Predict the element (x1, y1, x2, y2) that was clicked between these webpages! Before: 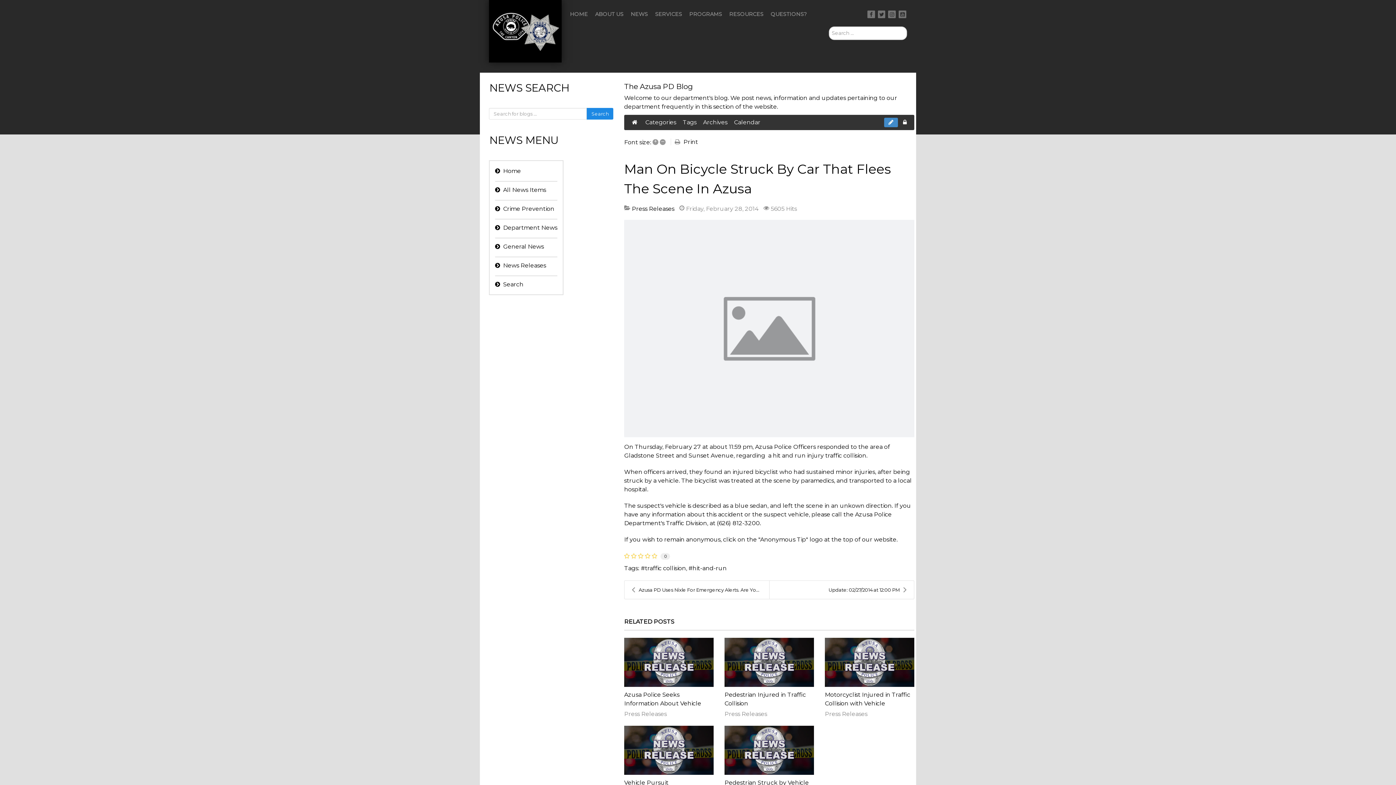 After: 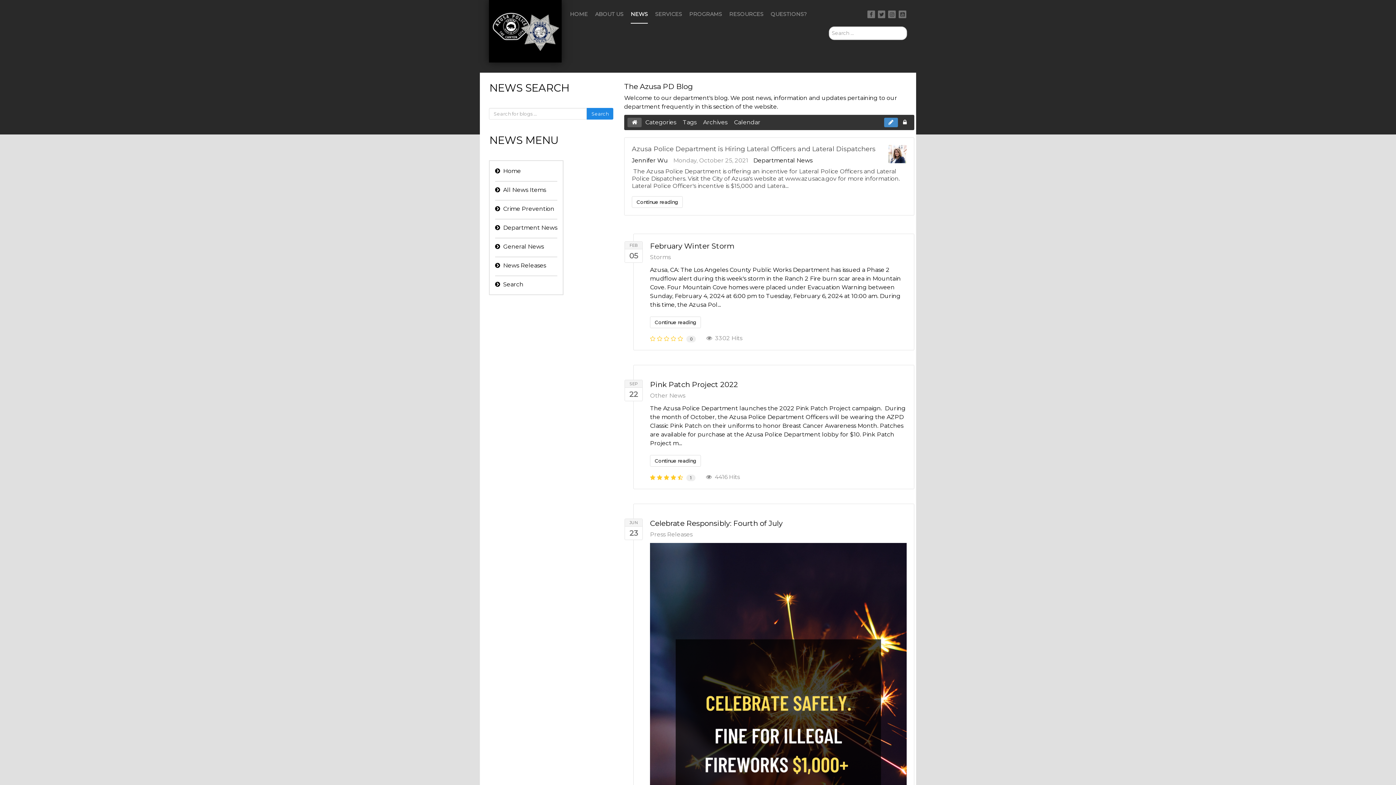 Action: bbox: (627, 117, 641, 127)